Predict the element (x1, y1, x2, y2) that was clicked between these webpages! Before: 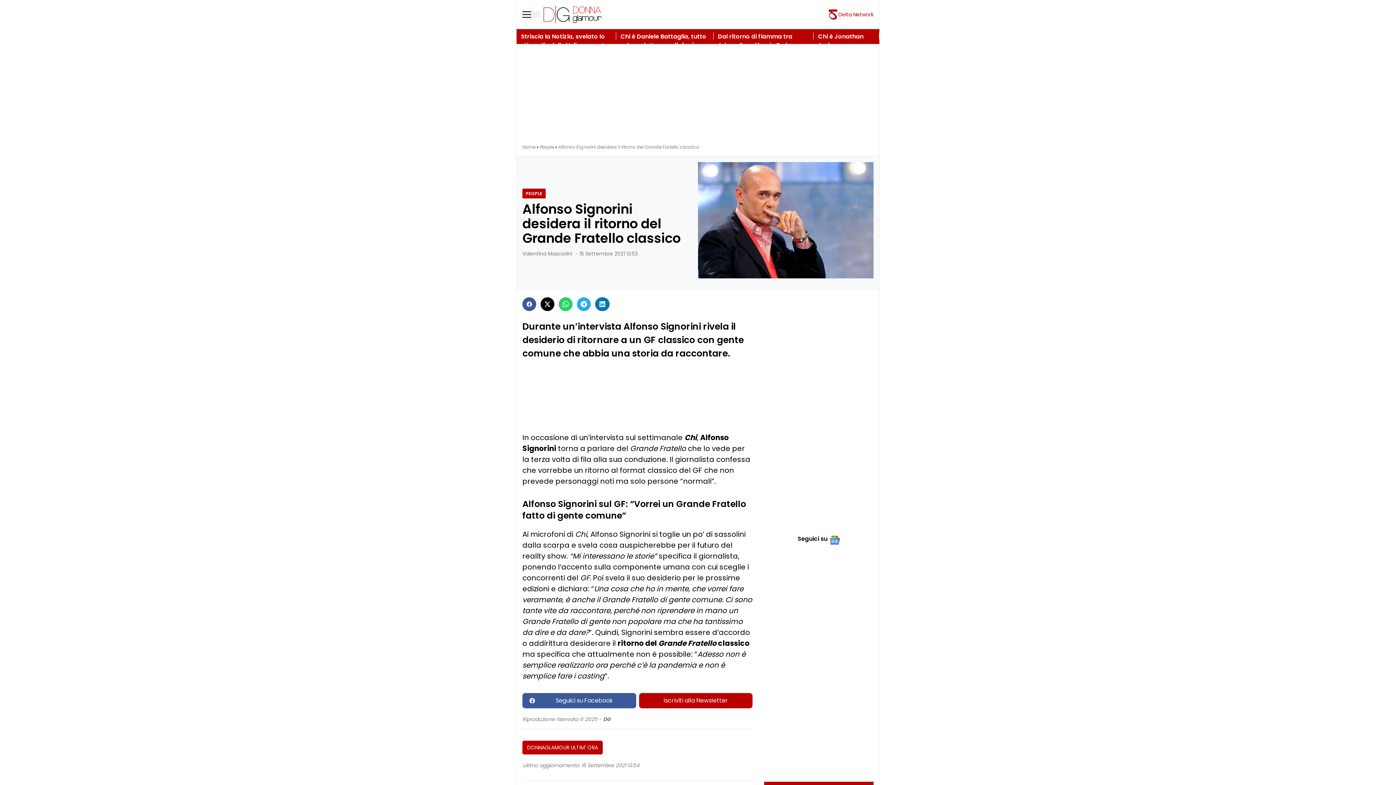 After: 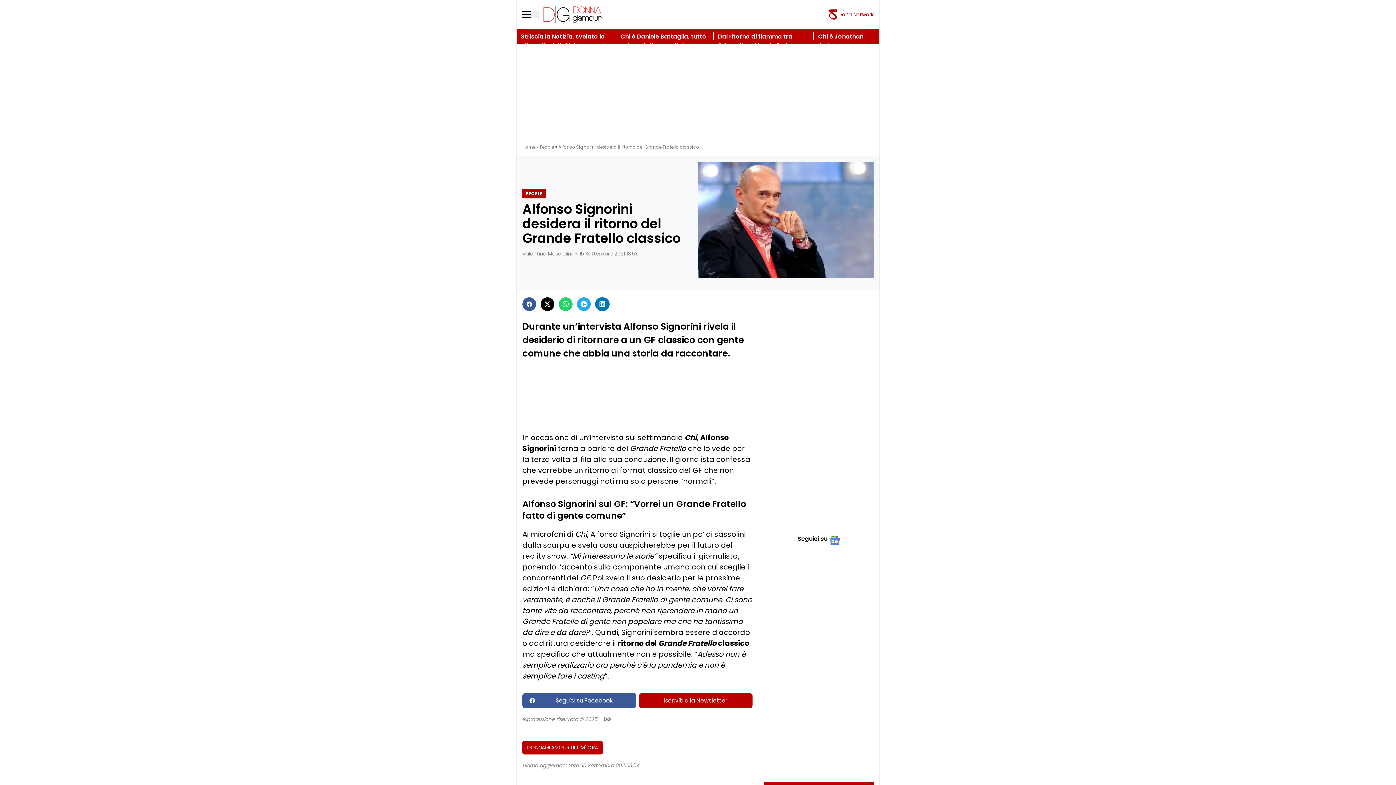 Action: bbox: (577, 297, 590, 311)